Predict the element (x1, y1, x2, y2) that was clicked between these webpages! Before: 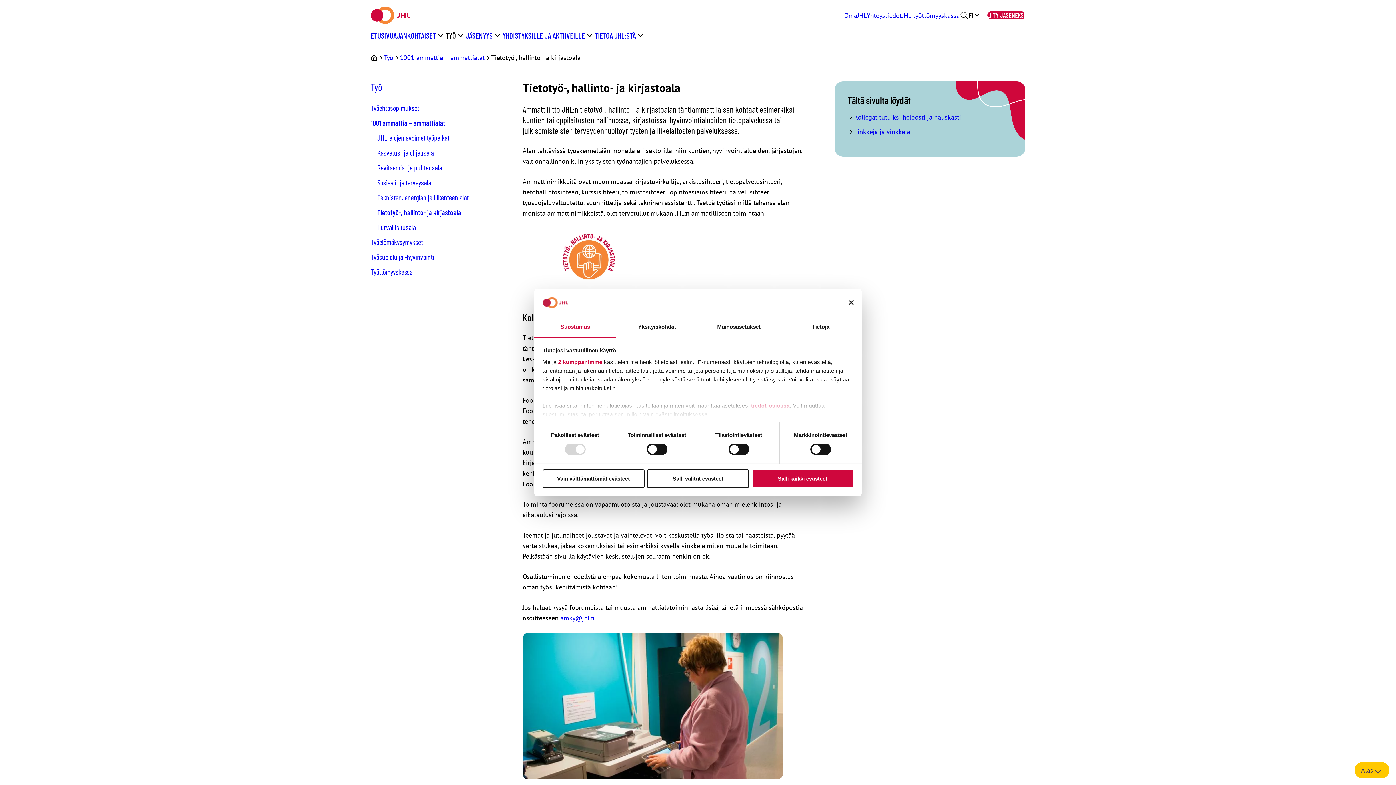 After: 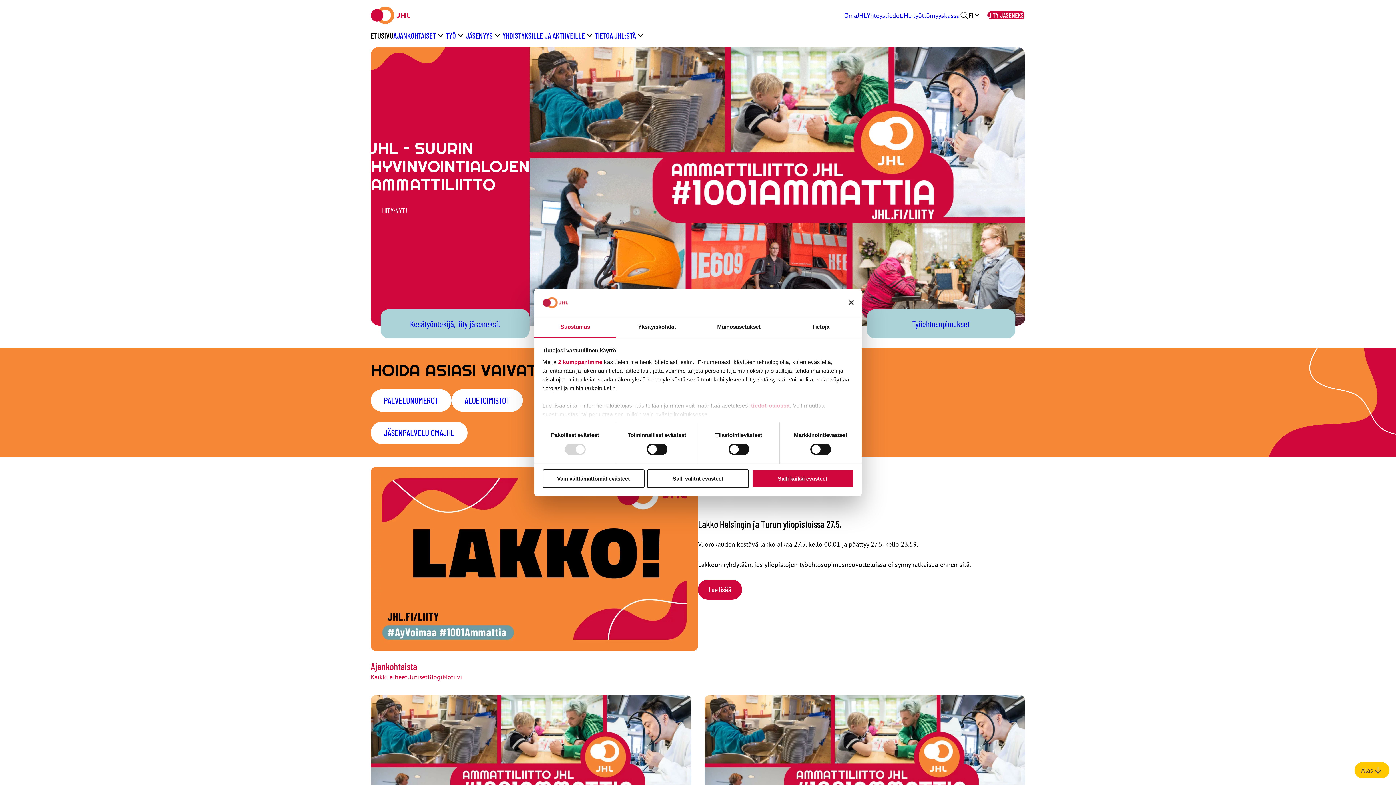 Action: bbox: (370, 6, 410, 24)